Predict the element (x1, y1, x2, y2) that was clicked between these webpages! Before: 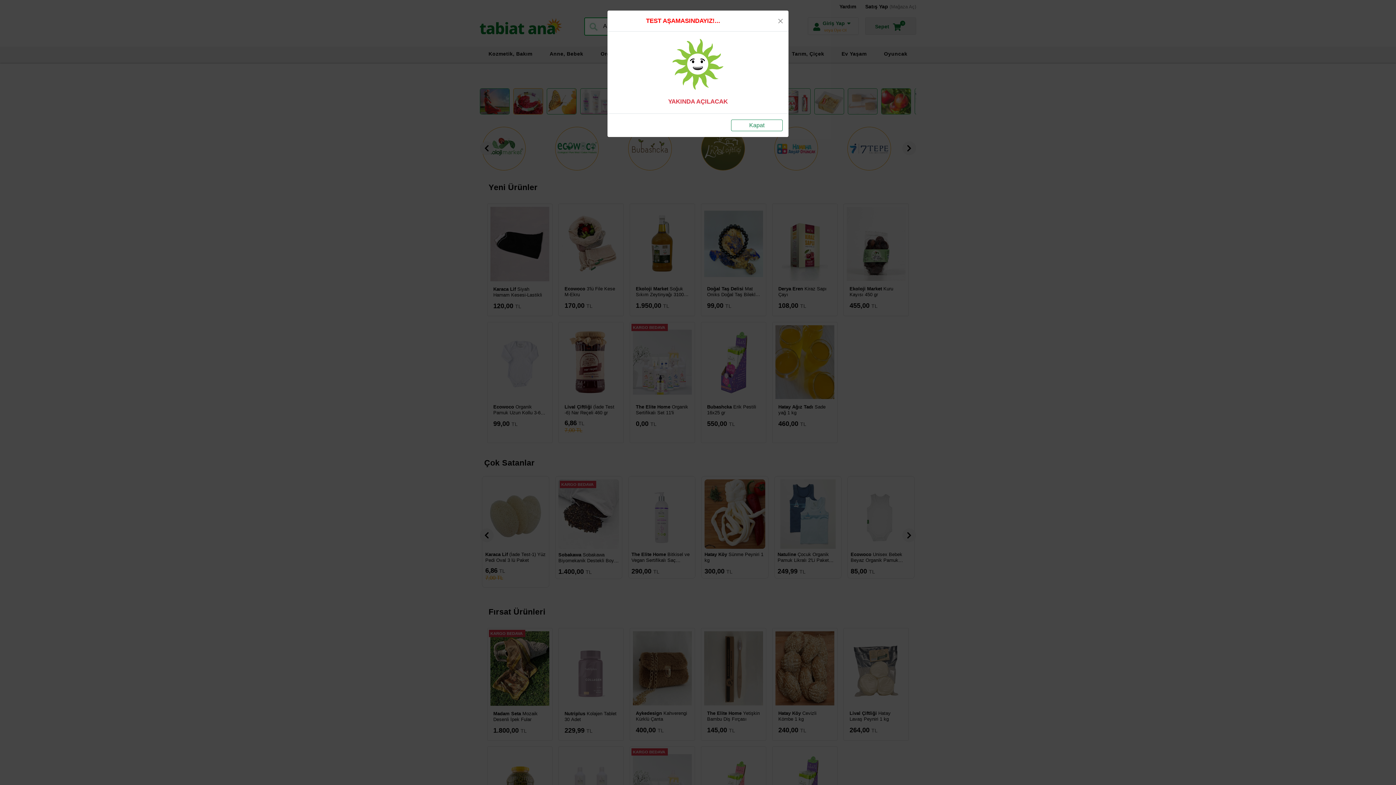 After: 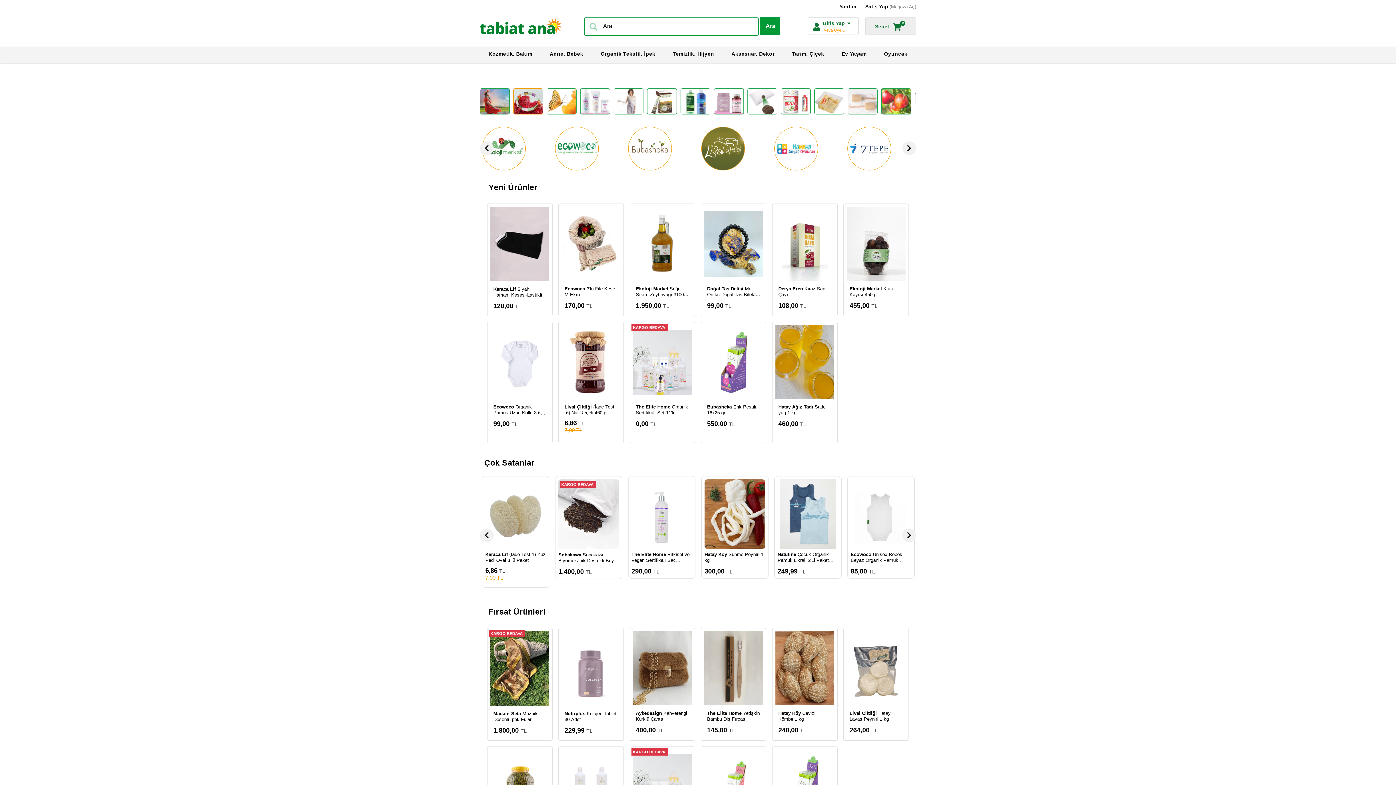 Action: label: Close bbox: (775, 15, 785, 26)